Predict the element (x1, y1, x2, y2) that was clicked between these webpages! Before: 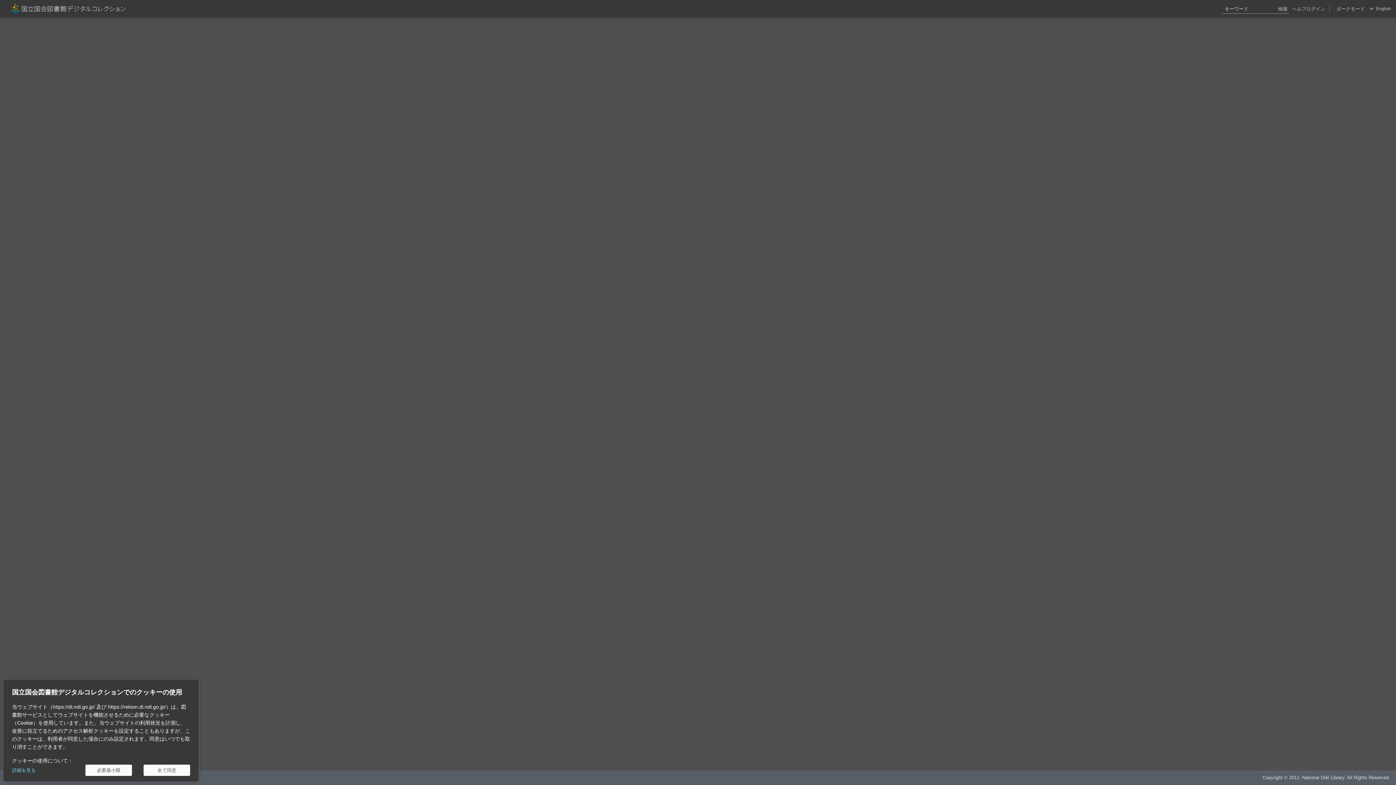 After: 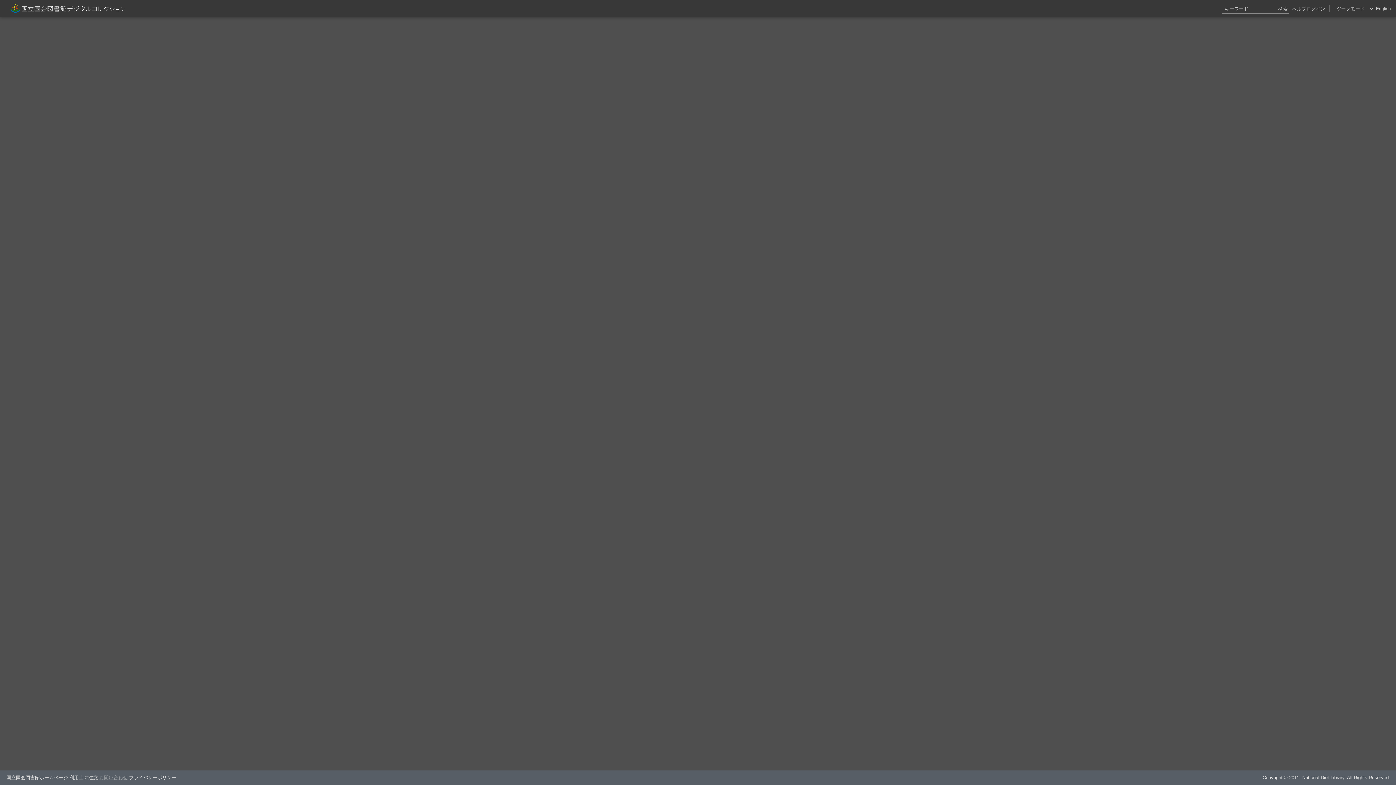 Action: label: 必要最小限 bbox: (85, 765, 132, 776)